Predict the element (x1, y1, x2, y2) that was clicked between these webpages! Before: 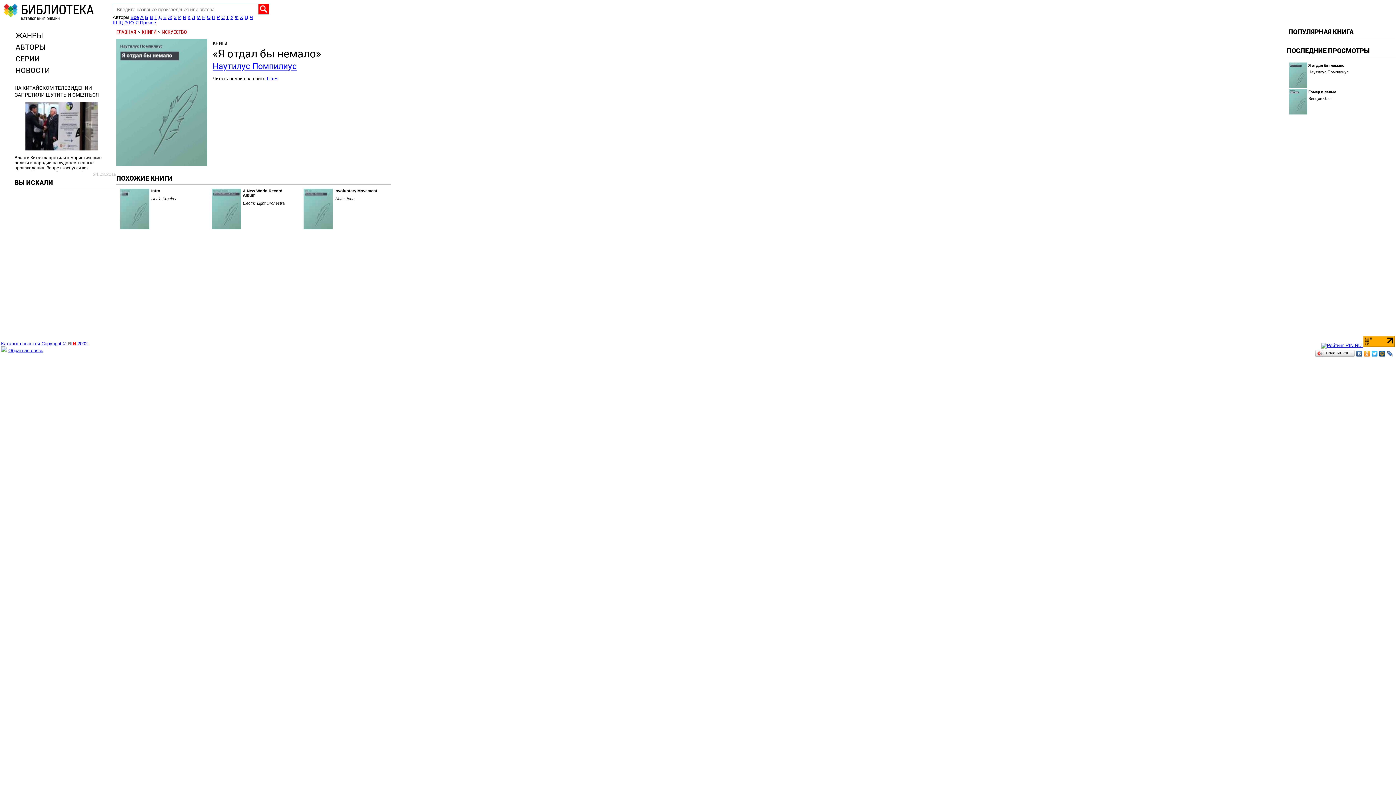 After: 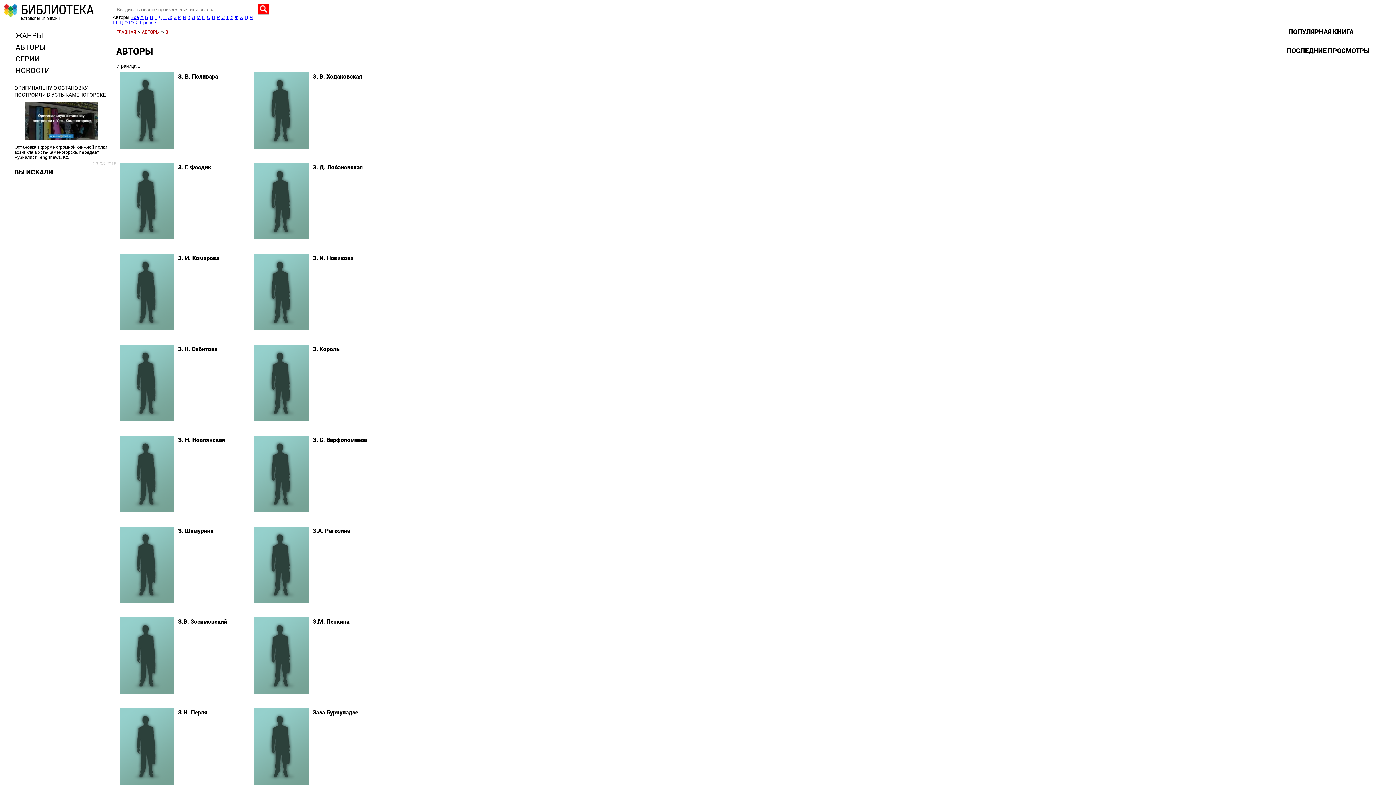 Action: bbox: (173, 14, 176, 20) label: З